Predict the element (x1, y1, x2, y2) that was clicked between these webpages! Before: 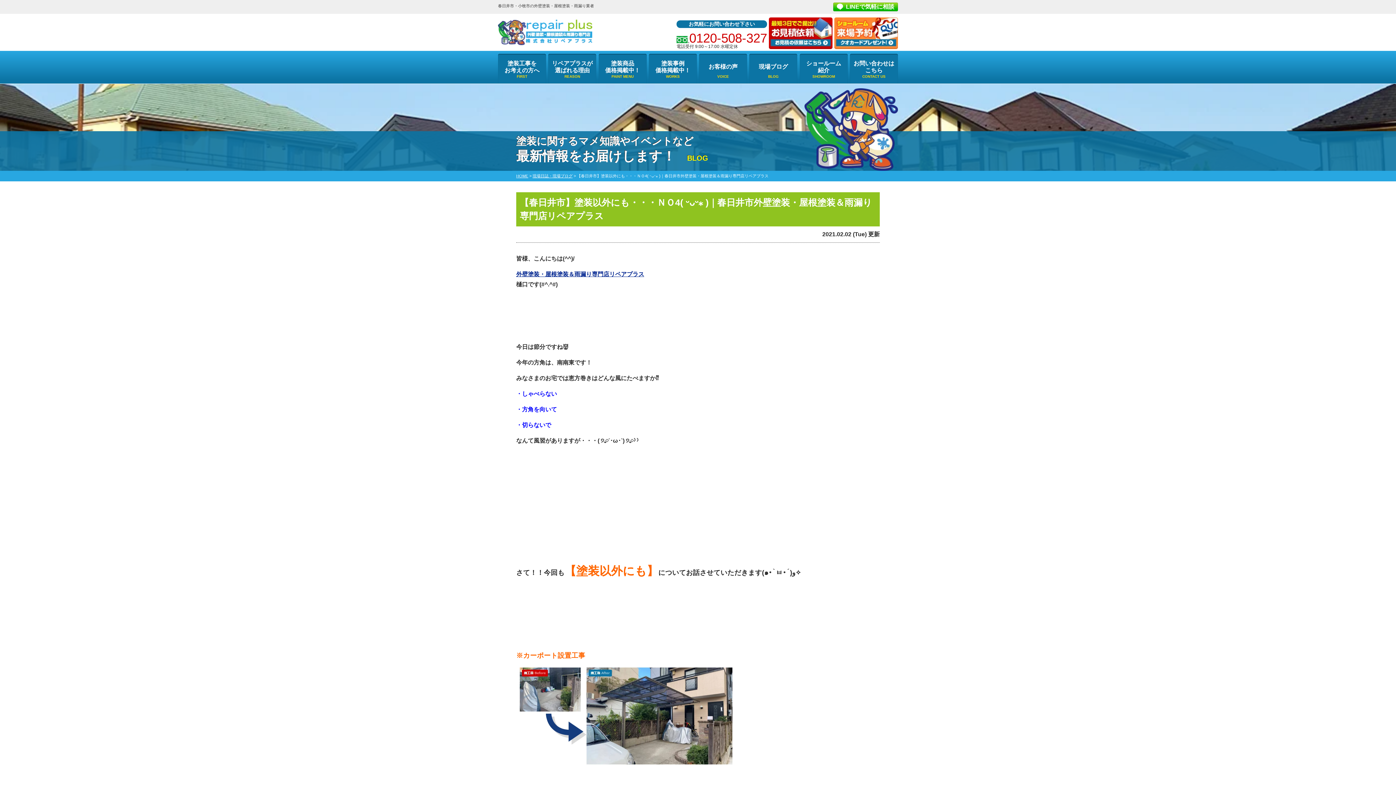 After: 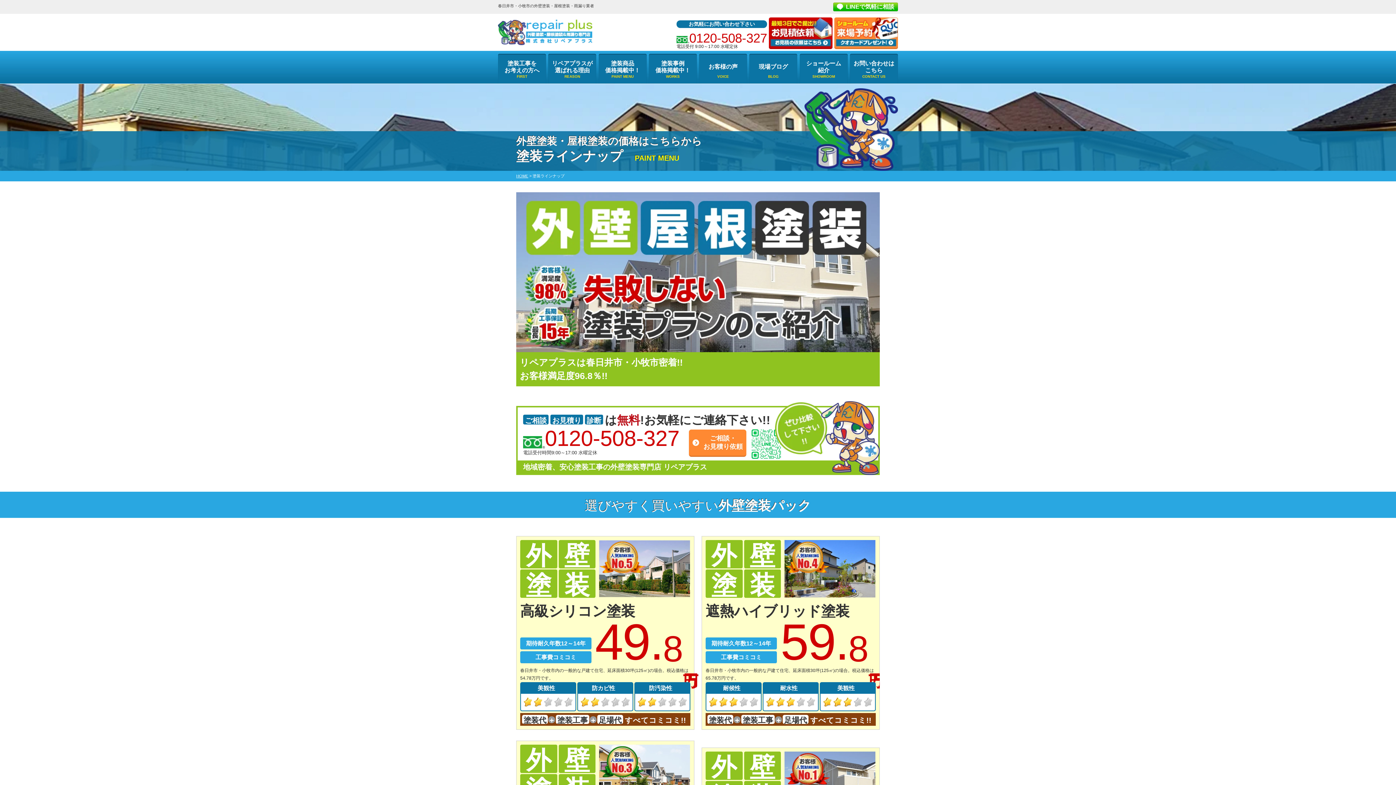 Action: label: 塗装商品
価格掲載中！ bbox: (598, 53, 646, 80)